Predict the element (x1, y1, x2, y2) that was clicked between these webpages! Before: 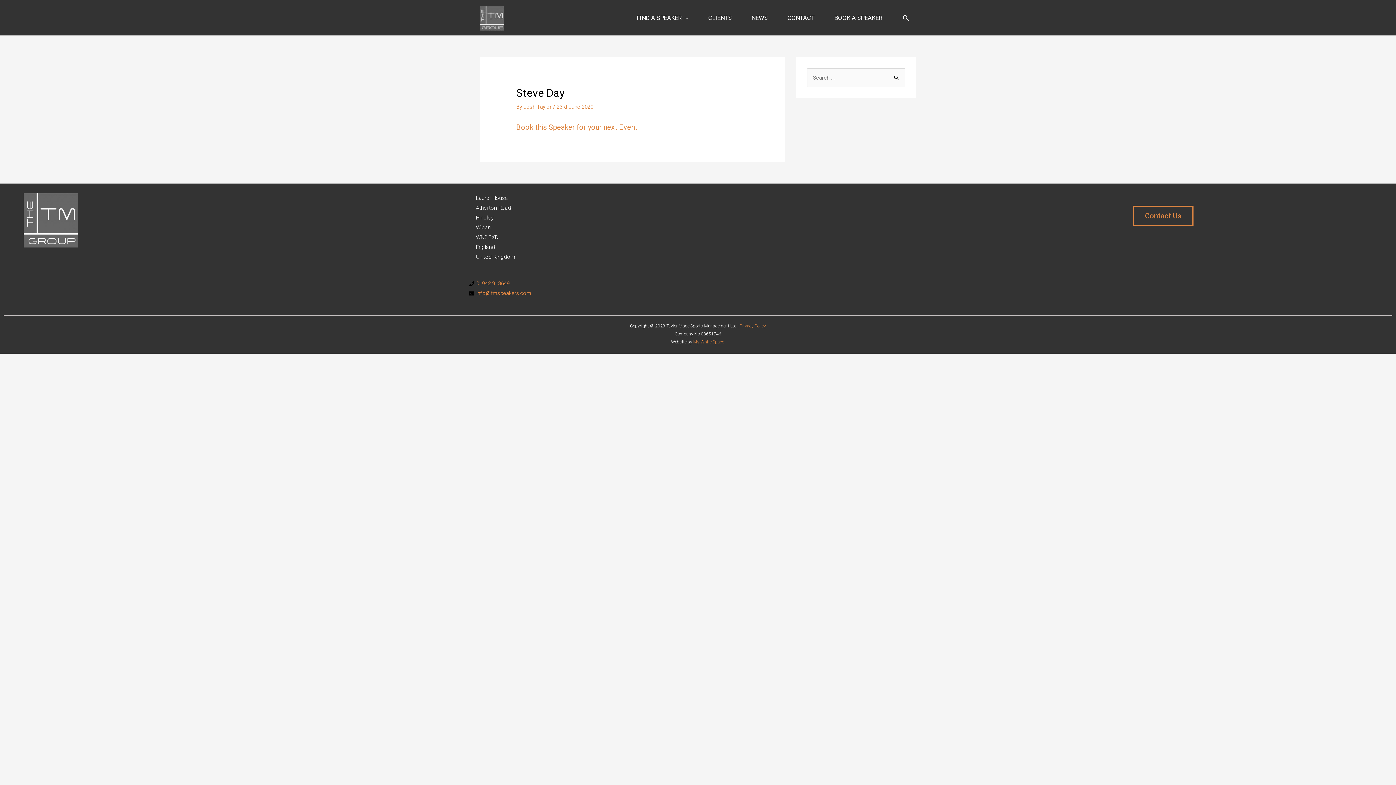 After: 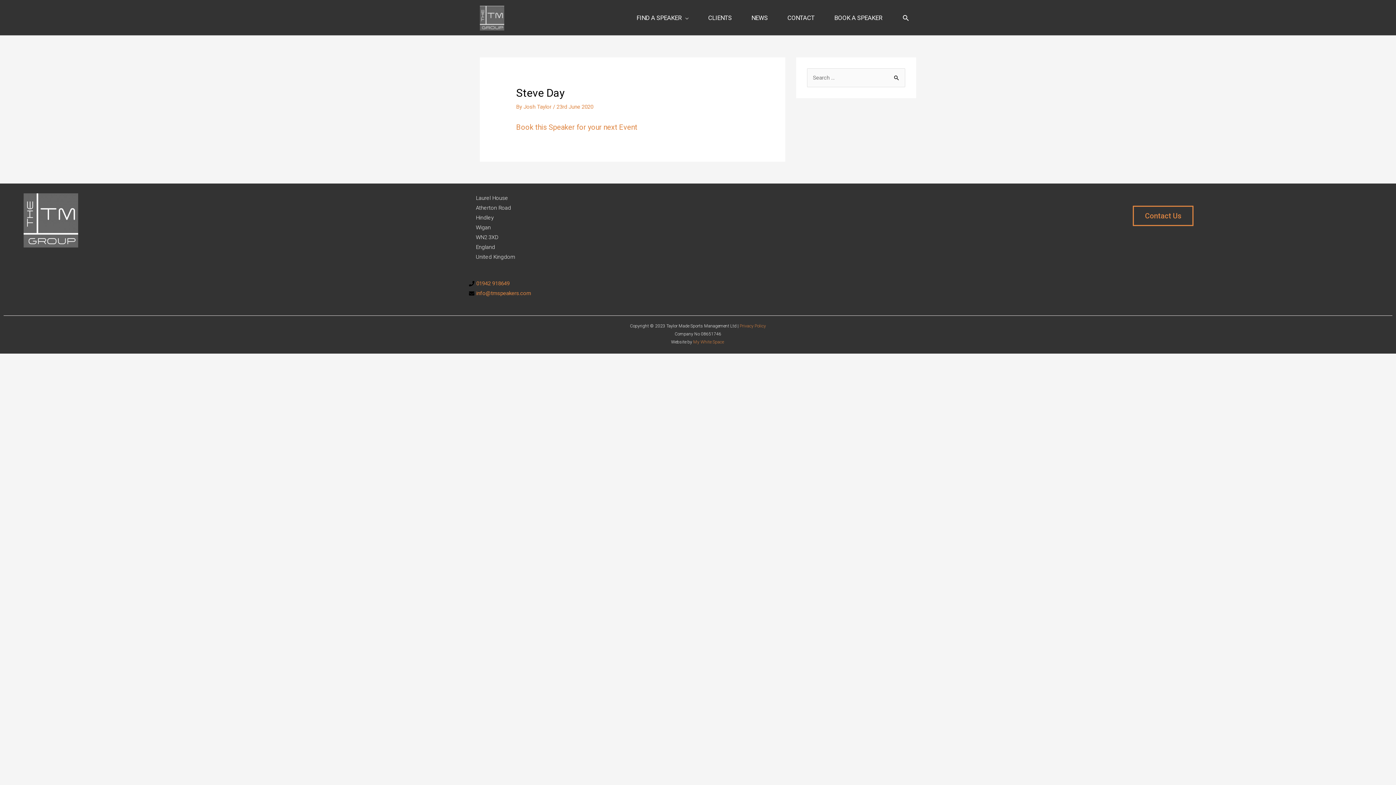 Action: label: 01942 918649 bbox: (476, 280, 509, 287)